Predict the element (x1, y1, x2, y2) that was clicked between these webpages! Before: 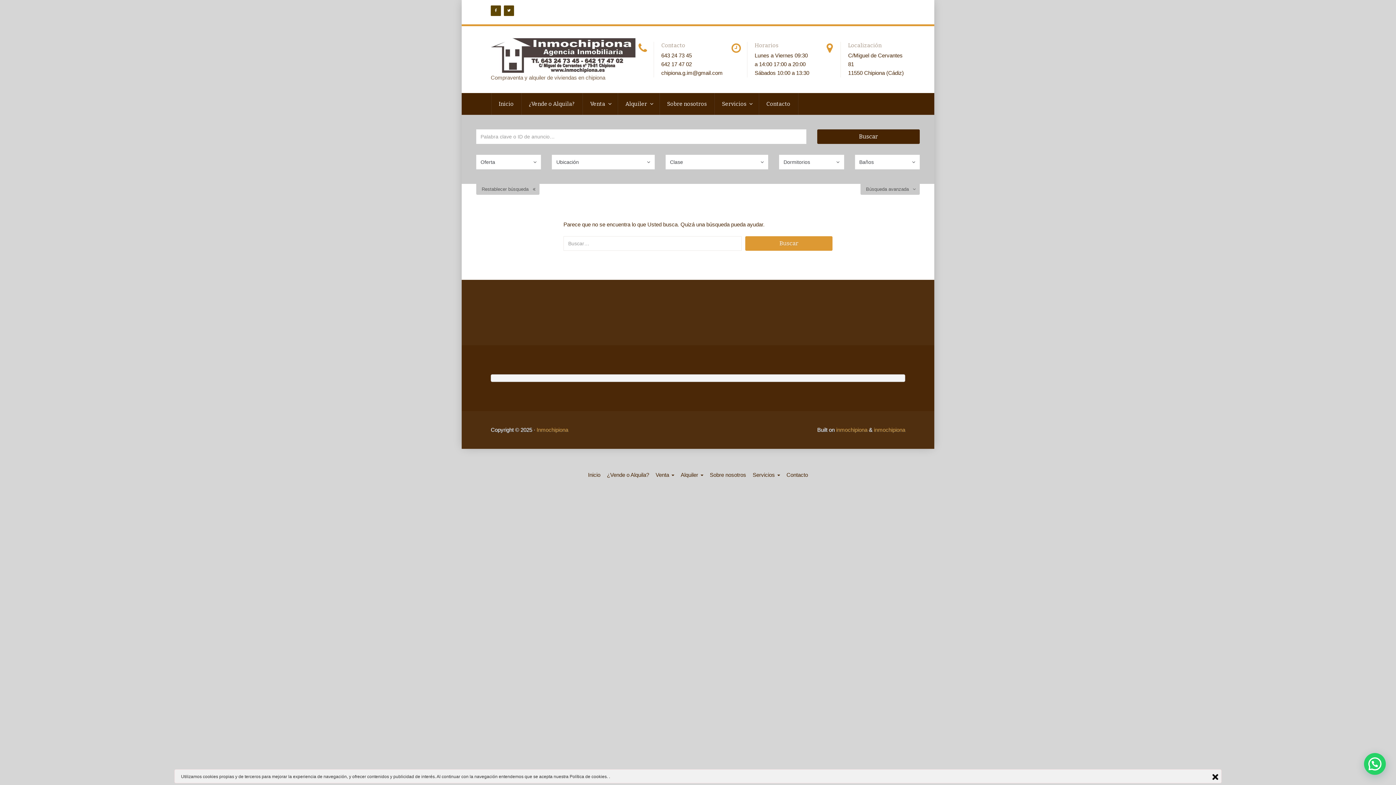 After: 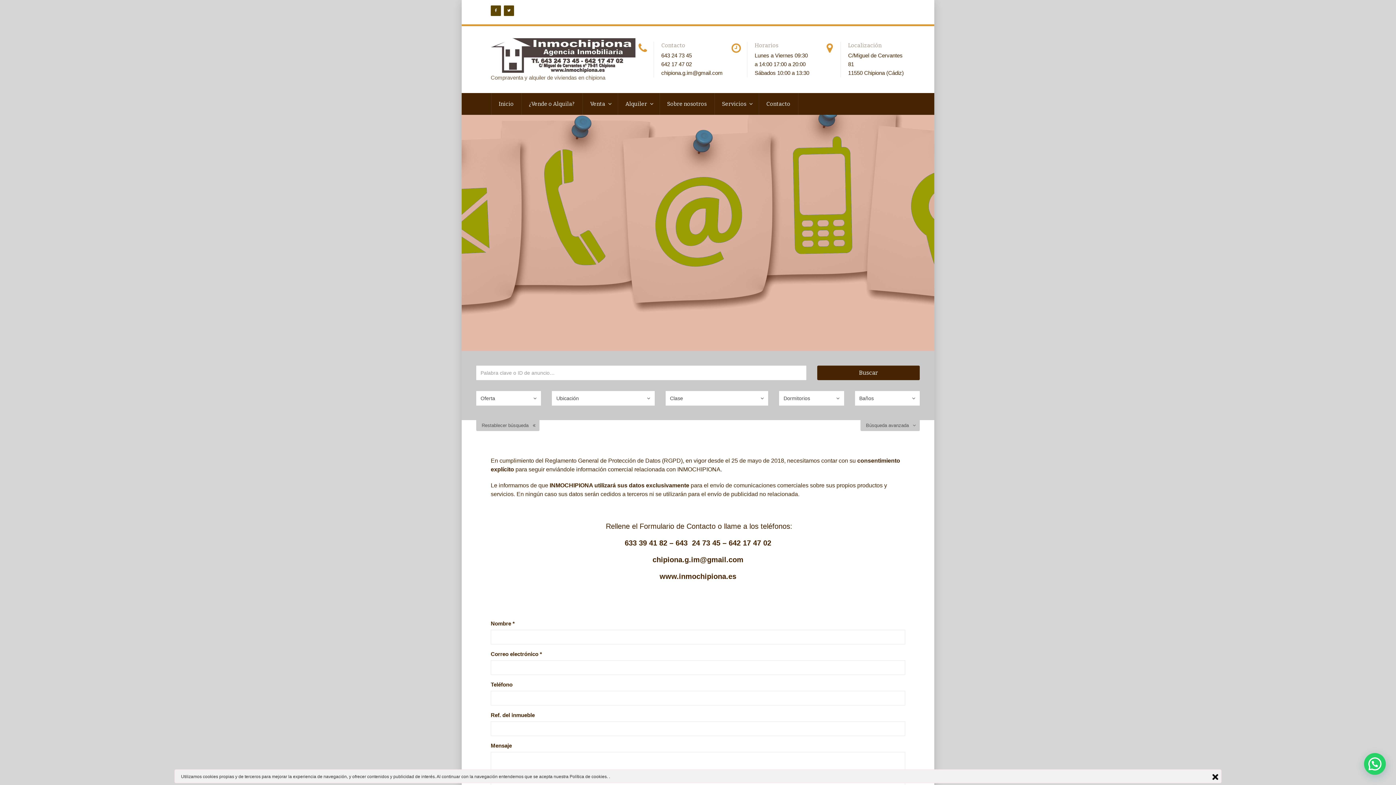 Action: bbox: (786, 472, 808, 478) label: Contacto